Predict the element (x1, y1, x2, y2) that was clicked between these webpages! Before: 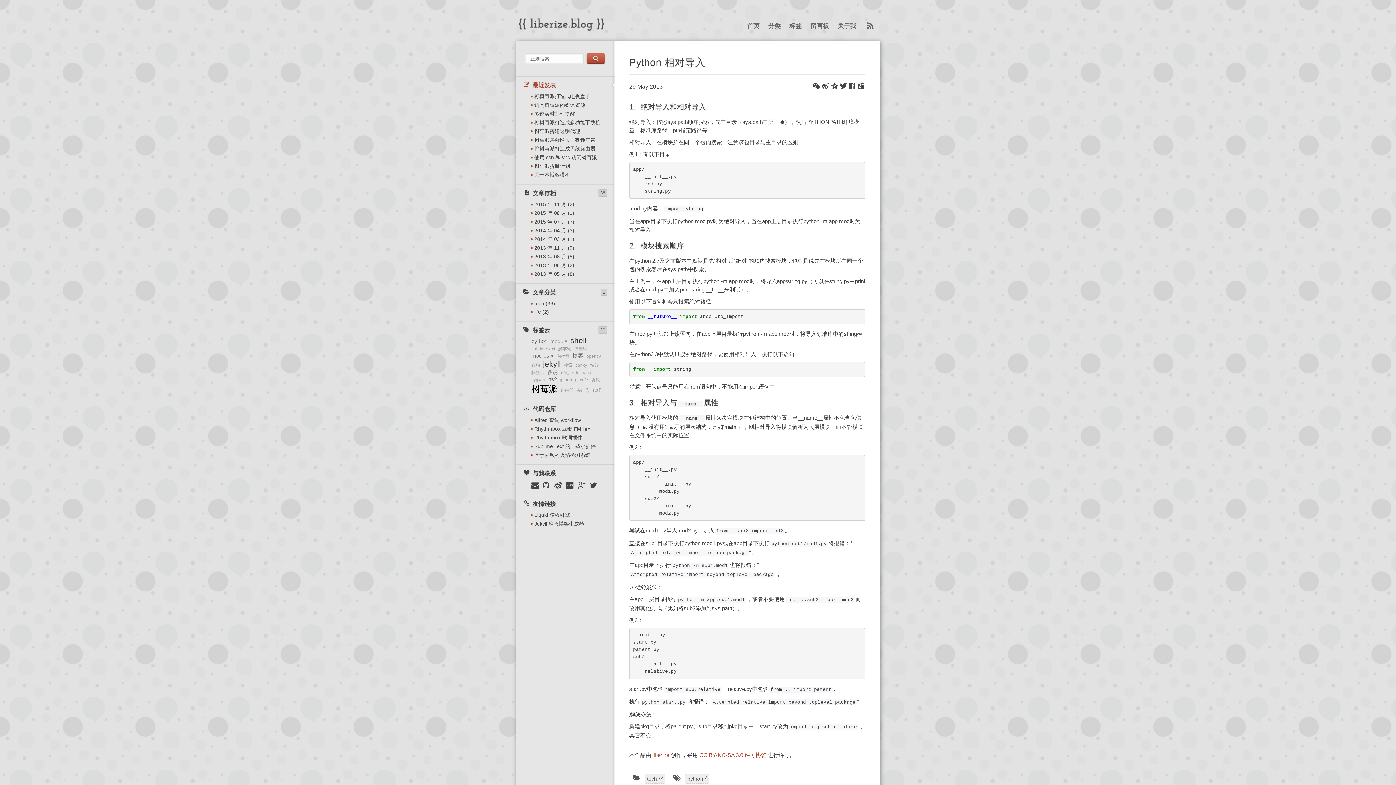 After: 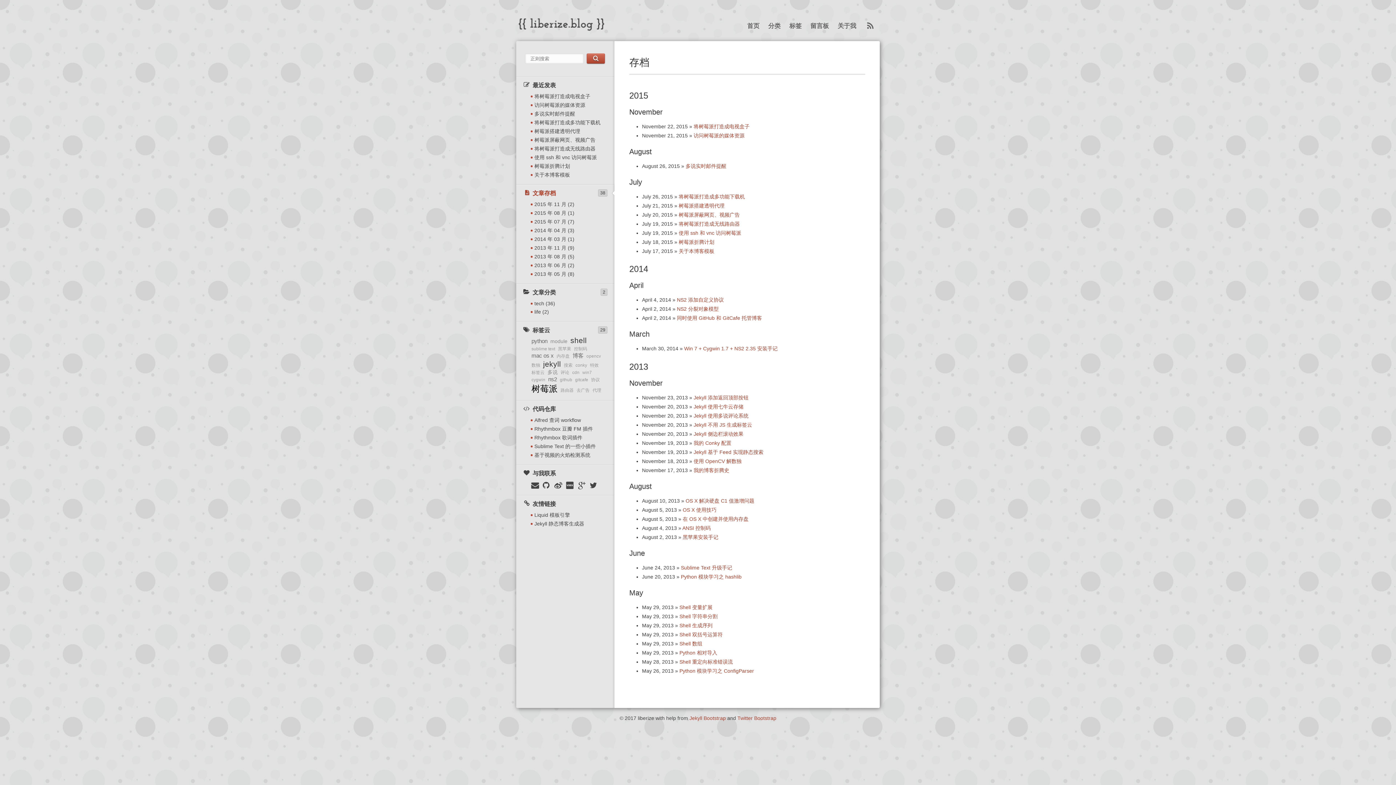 Action: bbox: (534, 252, 574, 260) label: 2013 年 08 月 (5)